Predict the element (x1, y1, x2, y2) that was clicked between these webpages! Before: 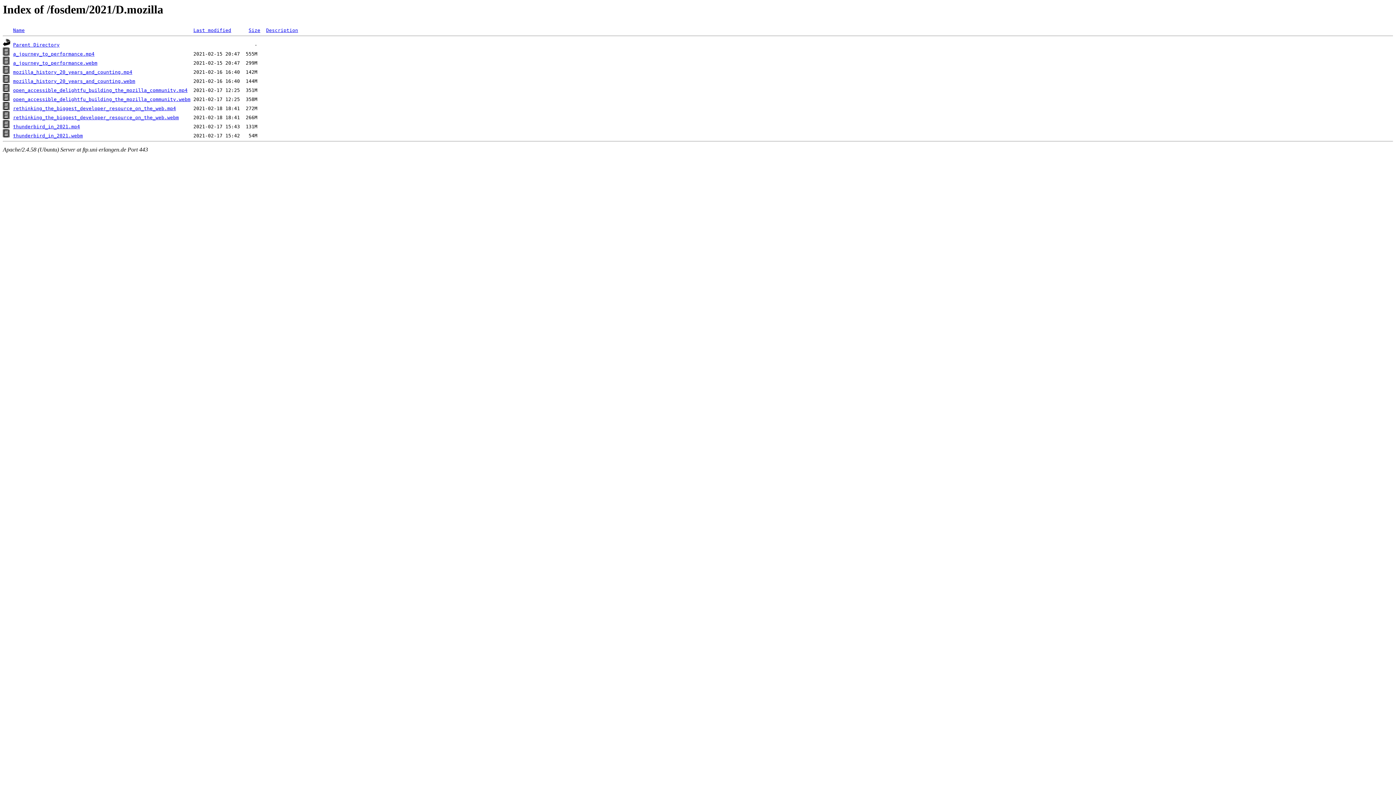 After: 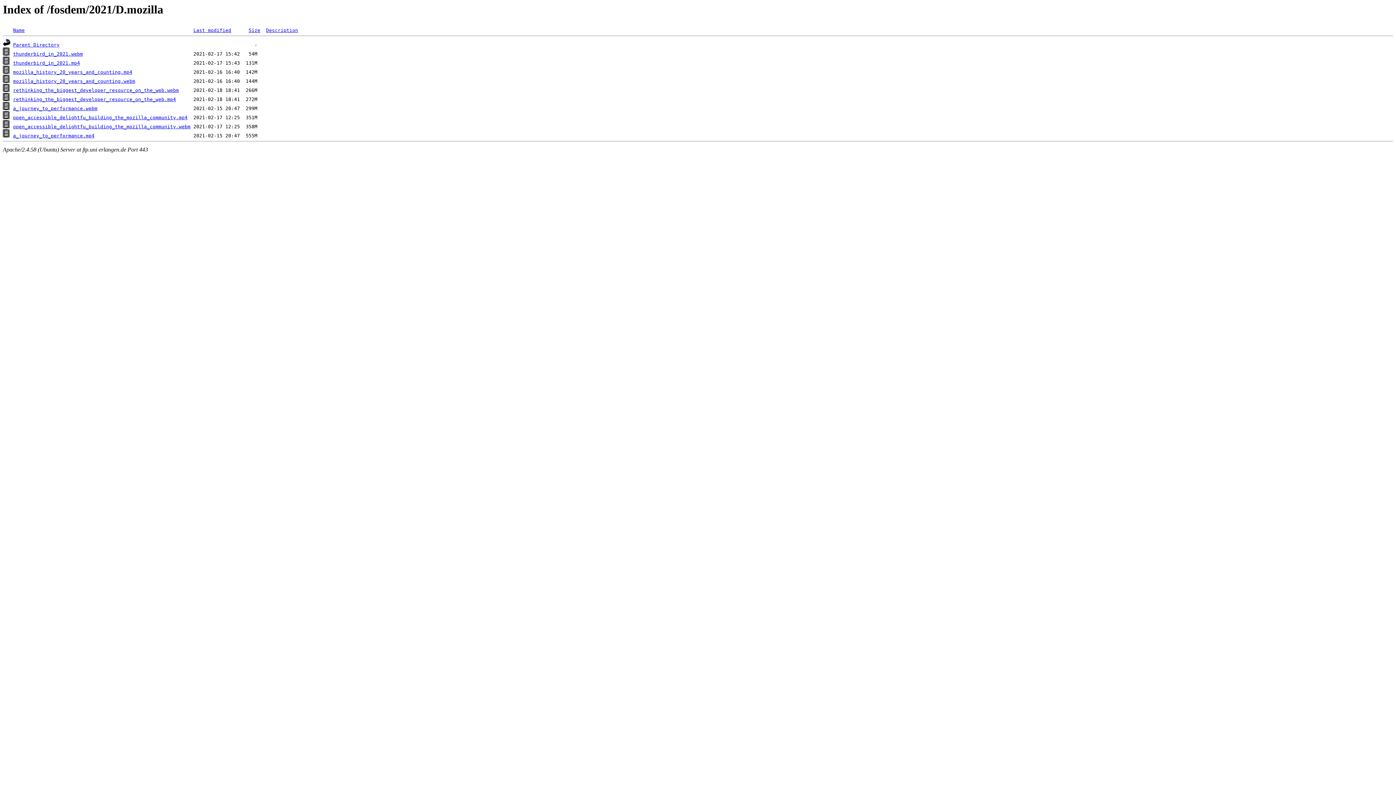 Action: label: Size bbox: (248, 27, 260, 33)